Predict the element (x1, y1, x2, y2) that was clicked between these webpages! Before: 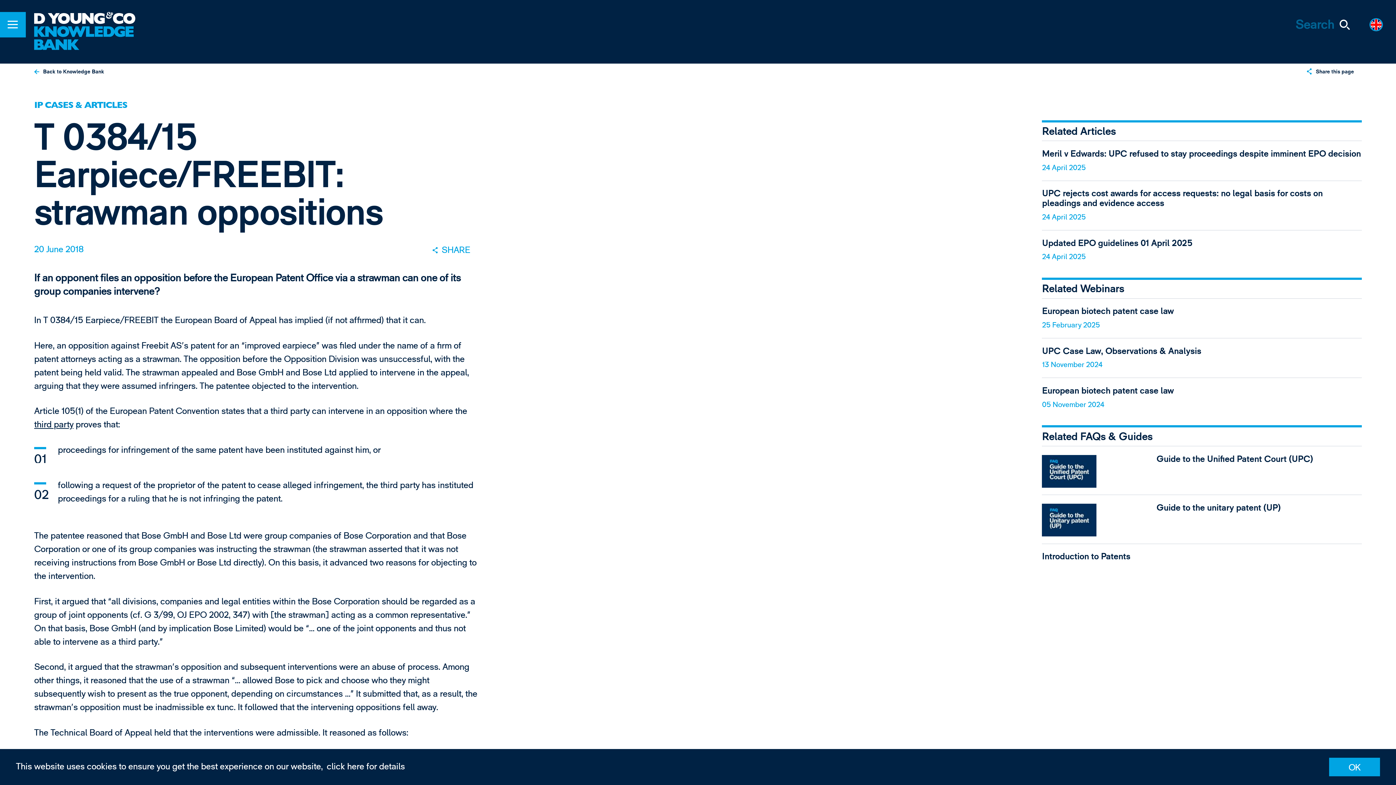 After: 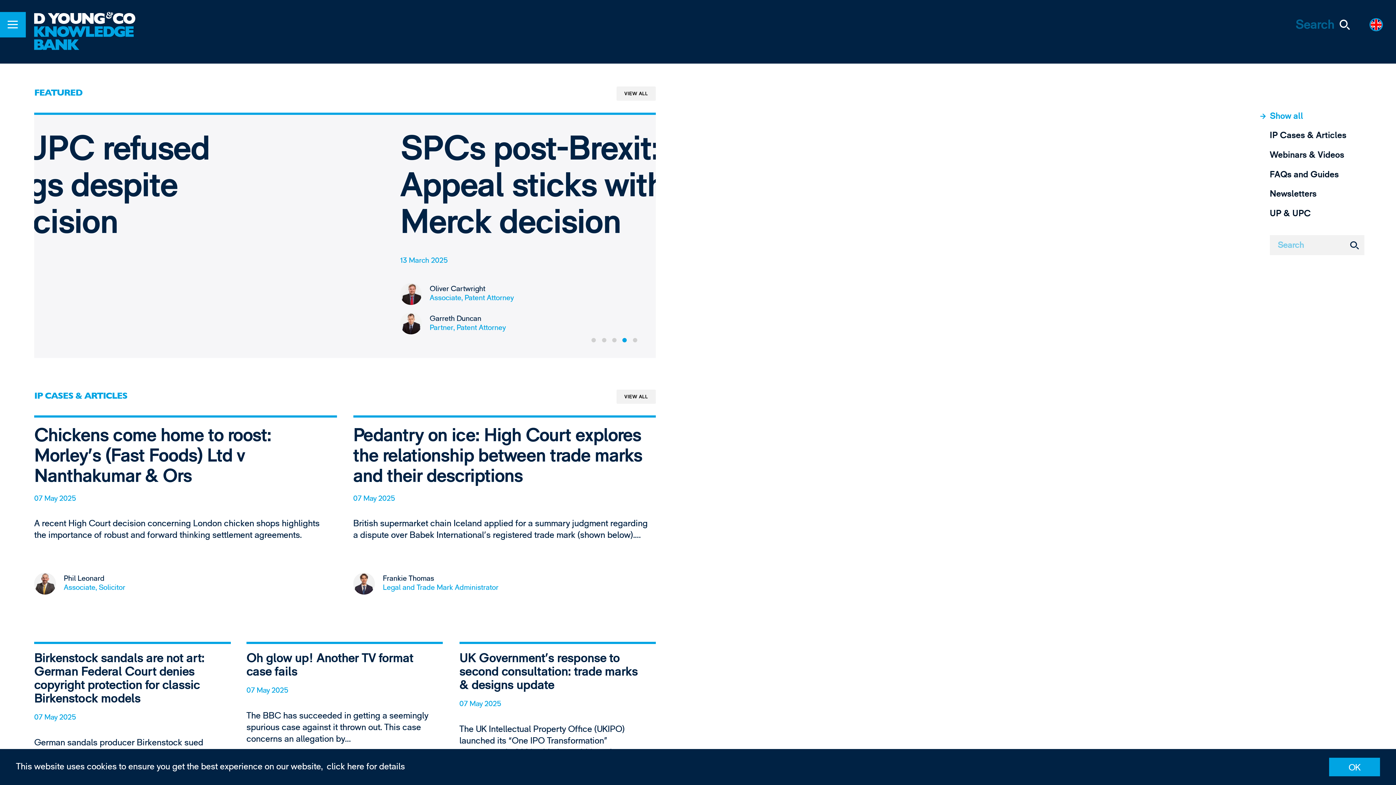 Action: bbox: (34, 26, 149, 51)